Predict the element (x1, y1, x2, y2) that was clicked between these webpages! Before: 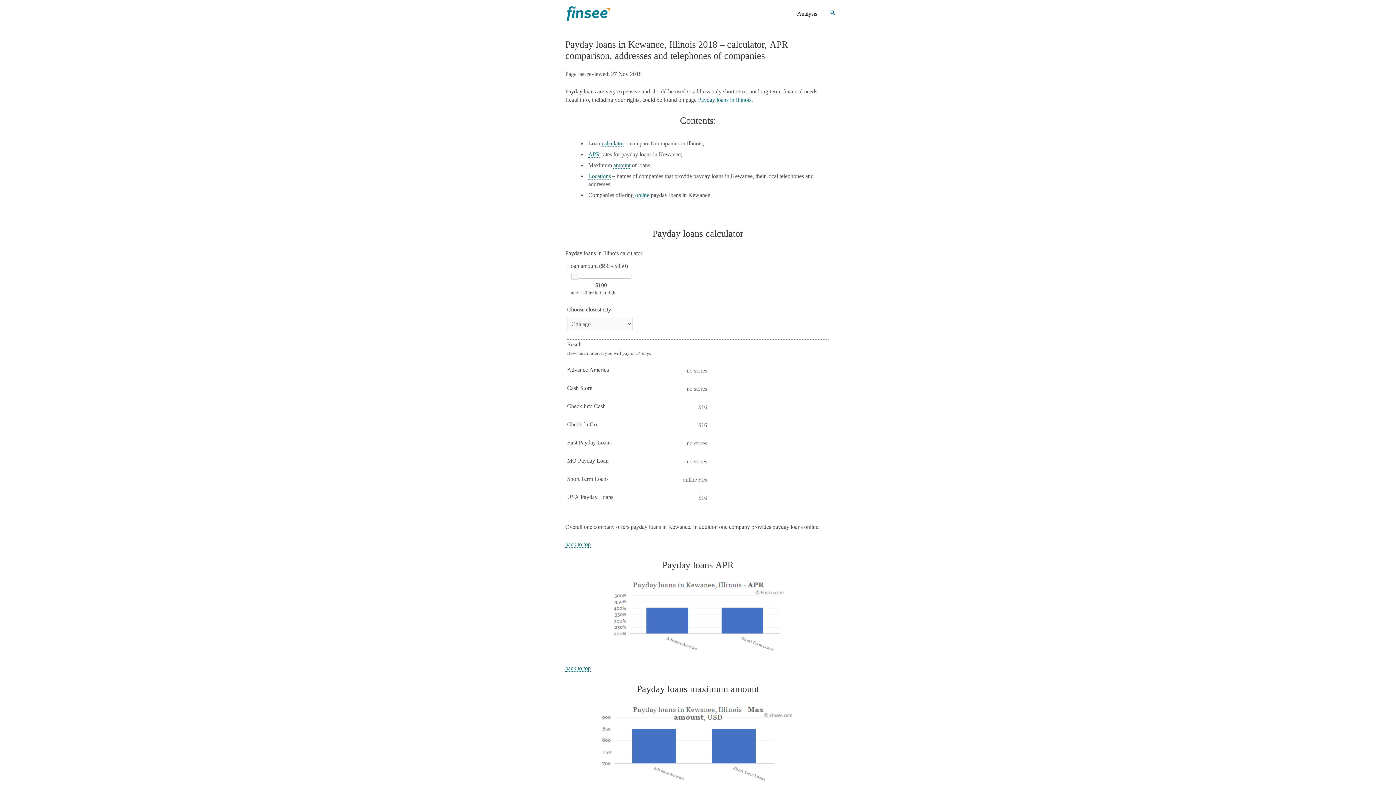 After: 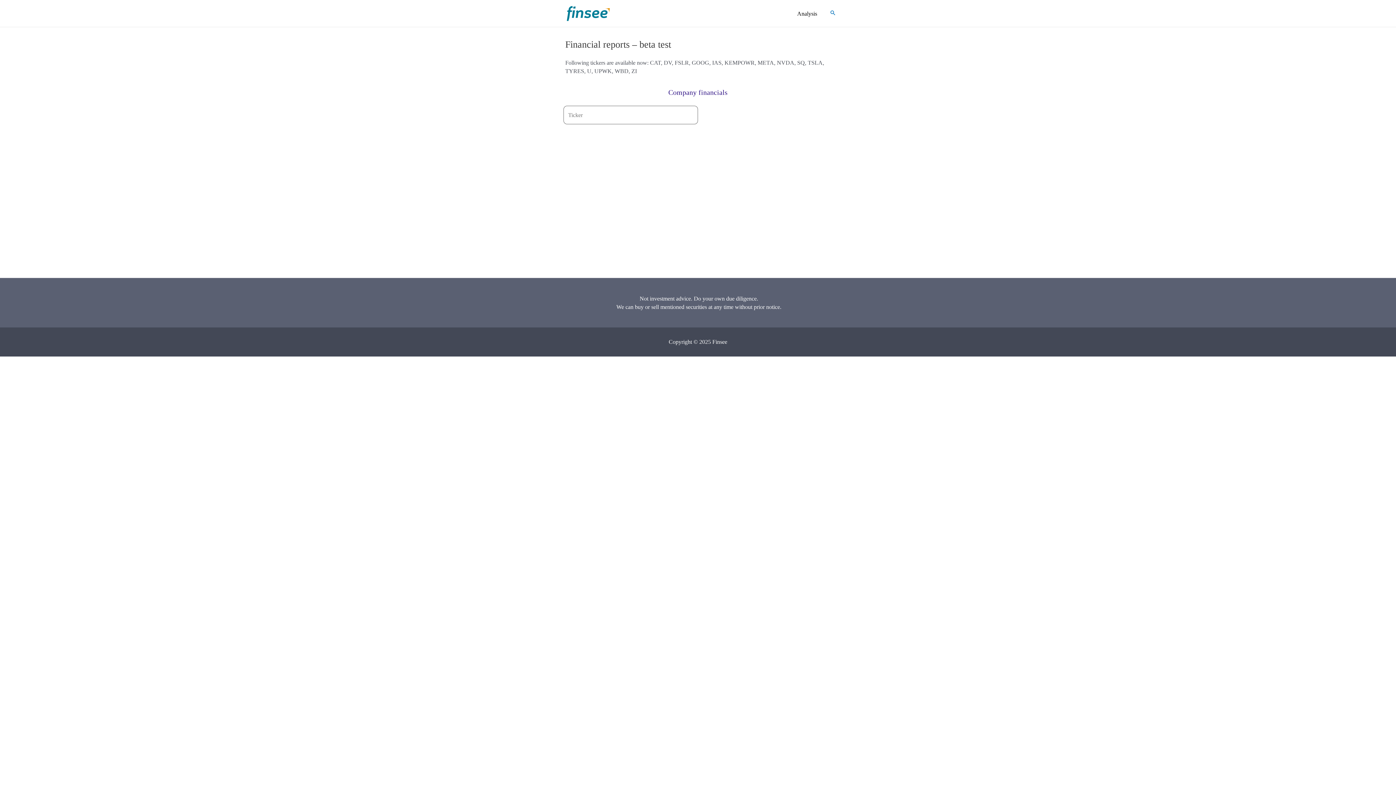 Action: bbox: (560, 9, 614, 15)